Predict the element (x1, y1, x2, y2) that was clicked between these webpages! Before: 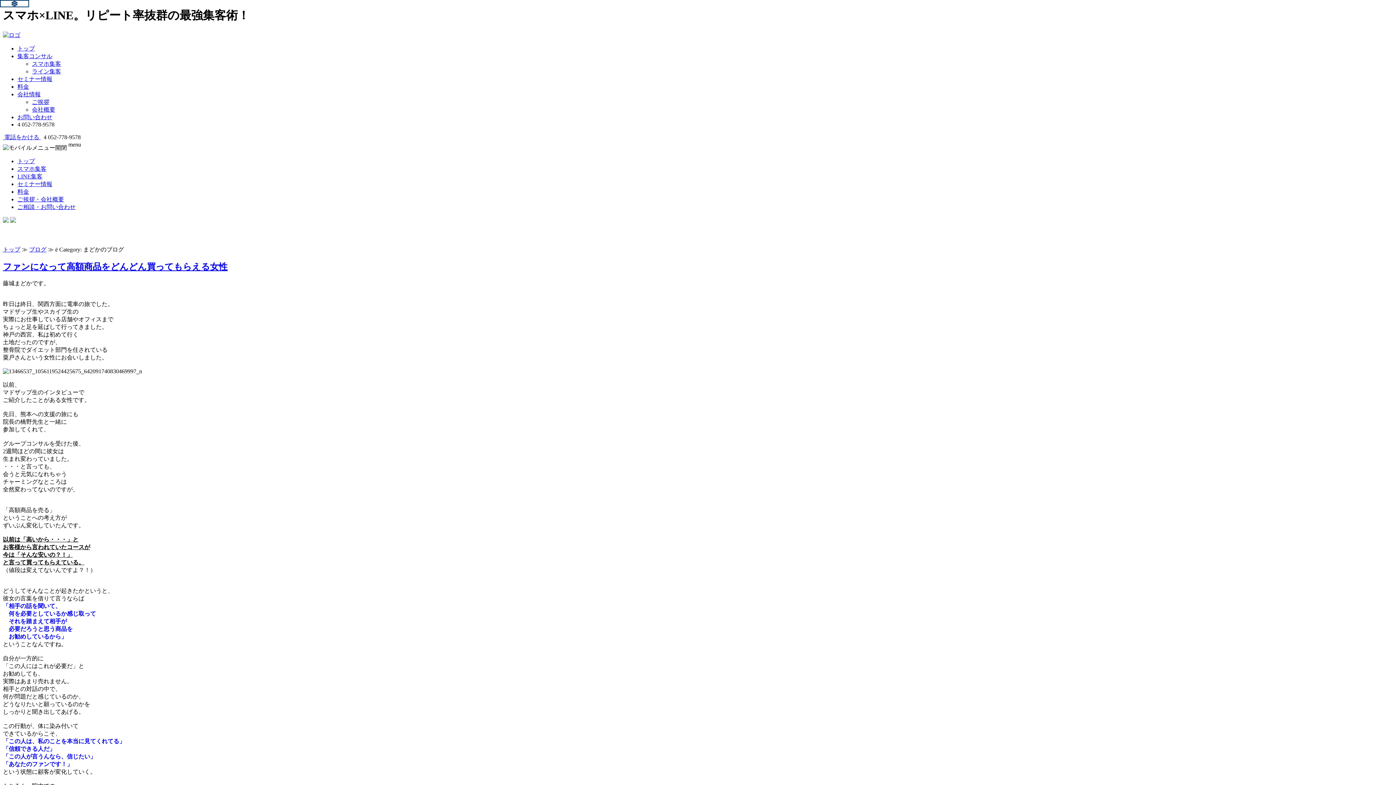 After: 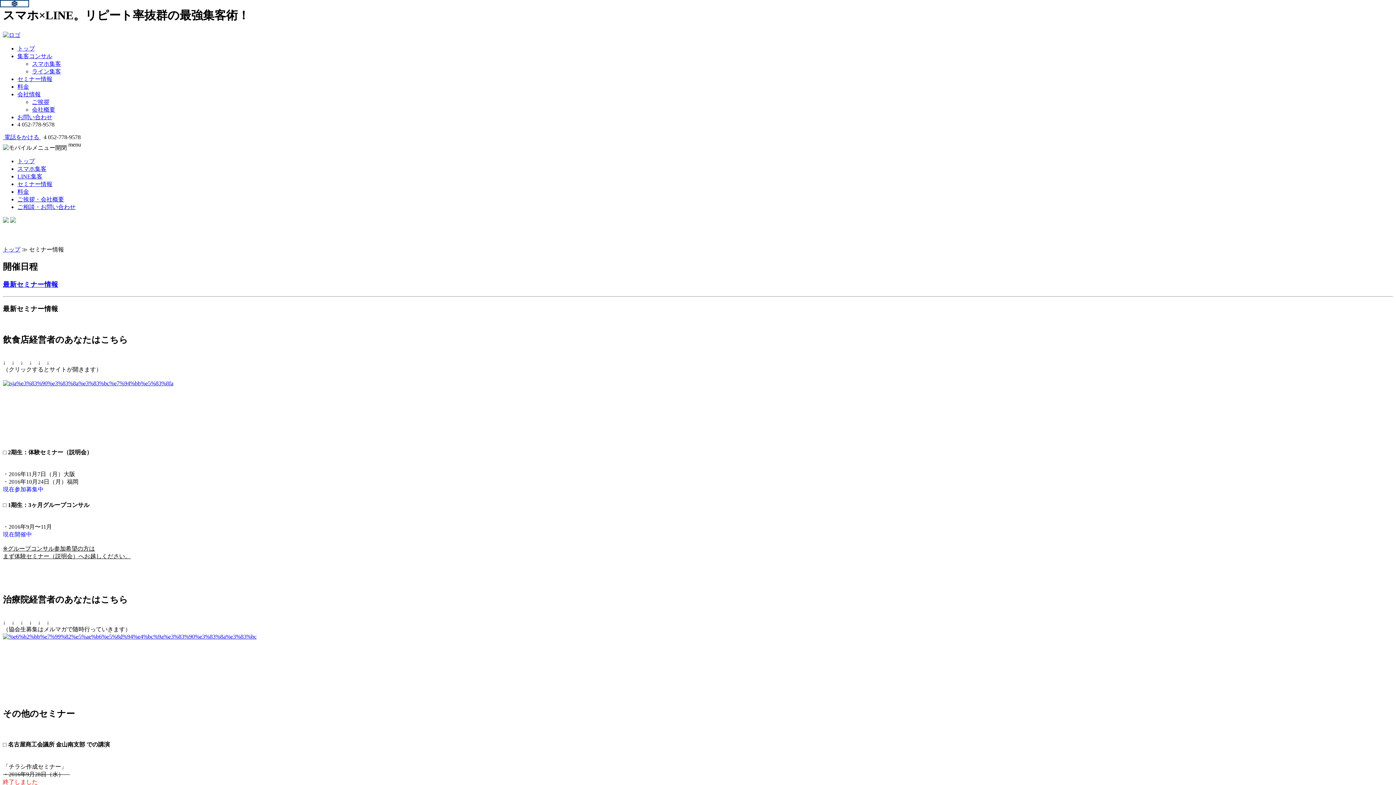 Action: label: セミナー情報 bbox: (17, 180, 1393, 188)